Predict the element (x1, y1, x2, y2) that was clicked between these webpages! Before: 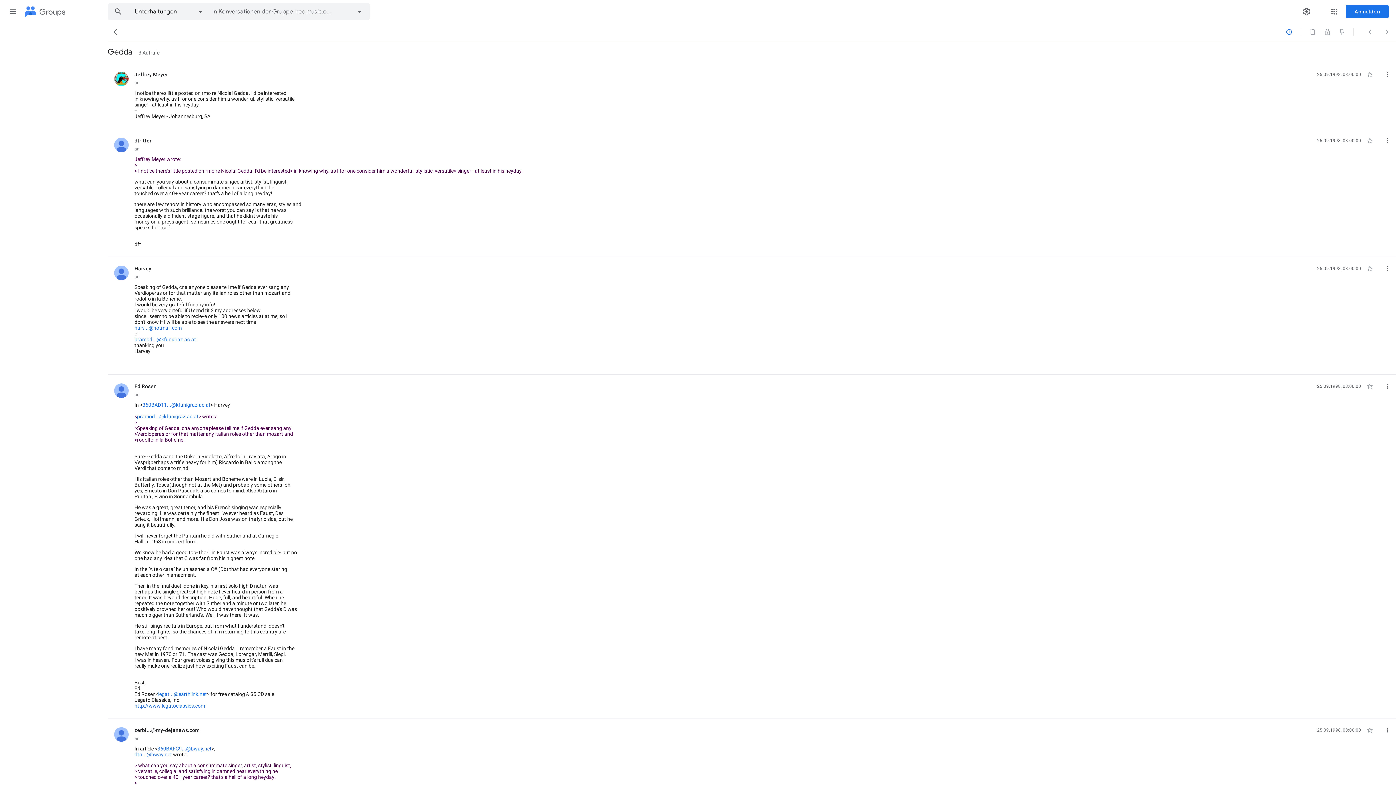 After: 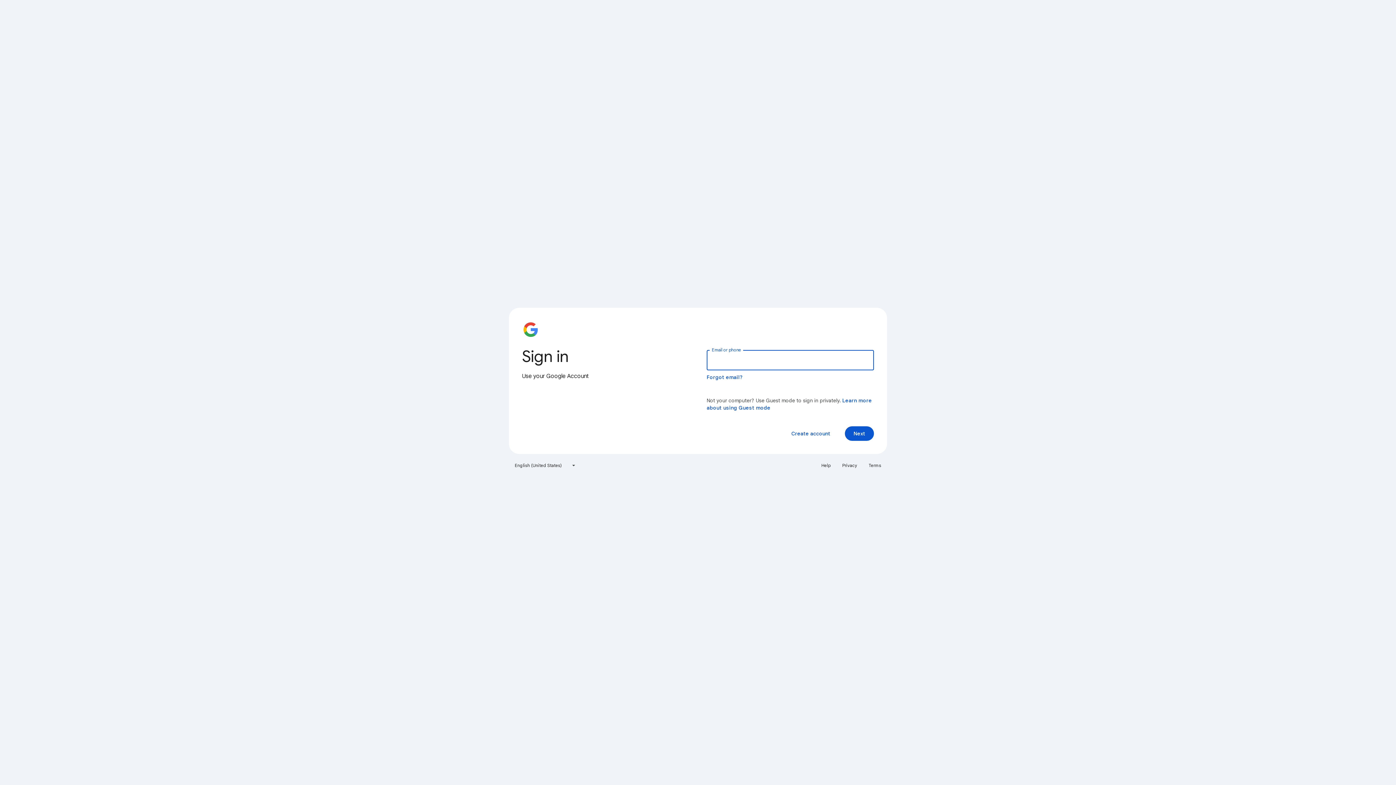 Action: label: 360BAD11...@kfunigraz.ac.at bbox: (142, 402, 210, 408)